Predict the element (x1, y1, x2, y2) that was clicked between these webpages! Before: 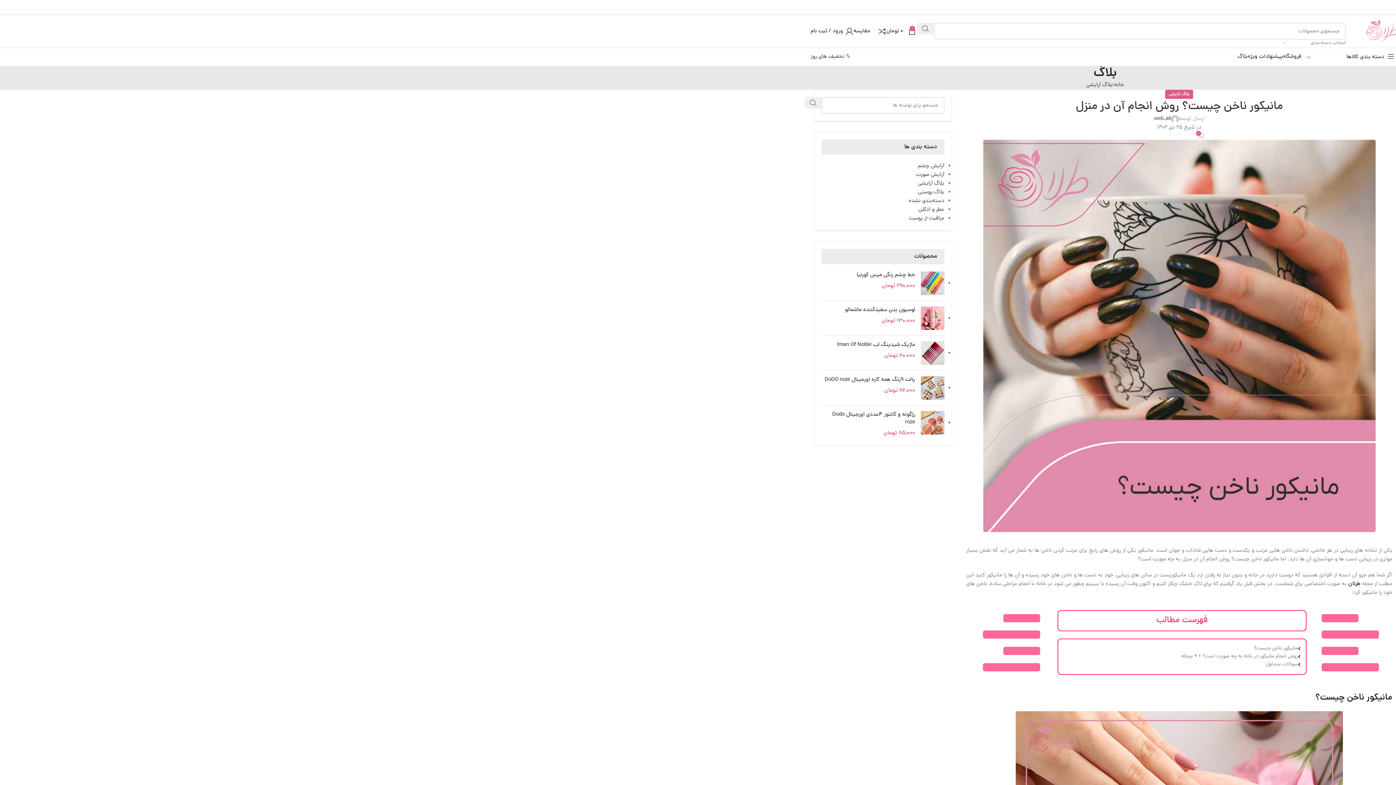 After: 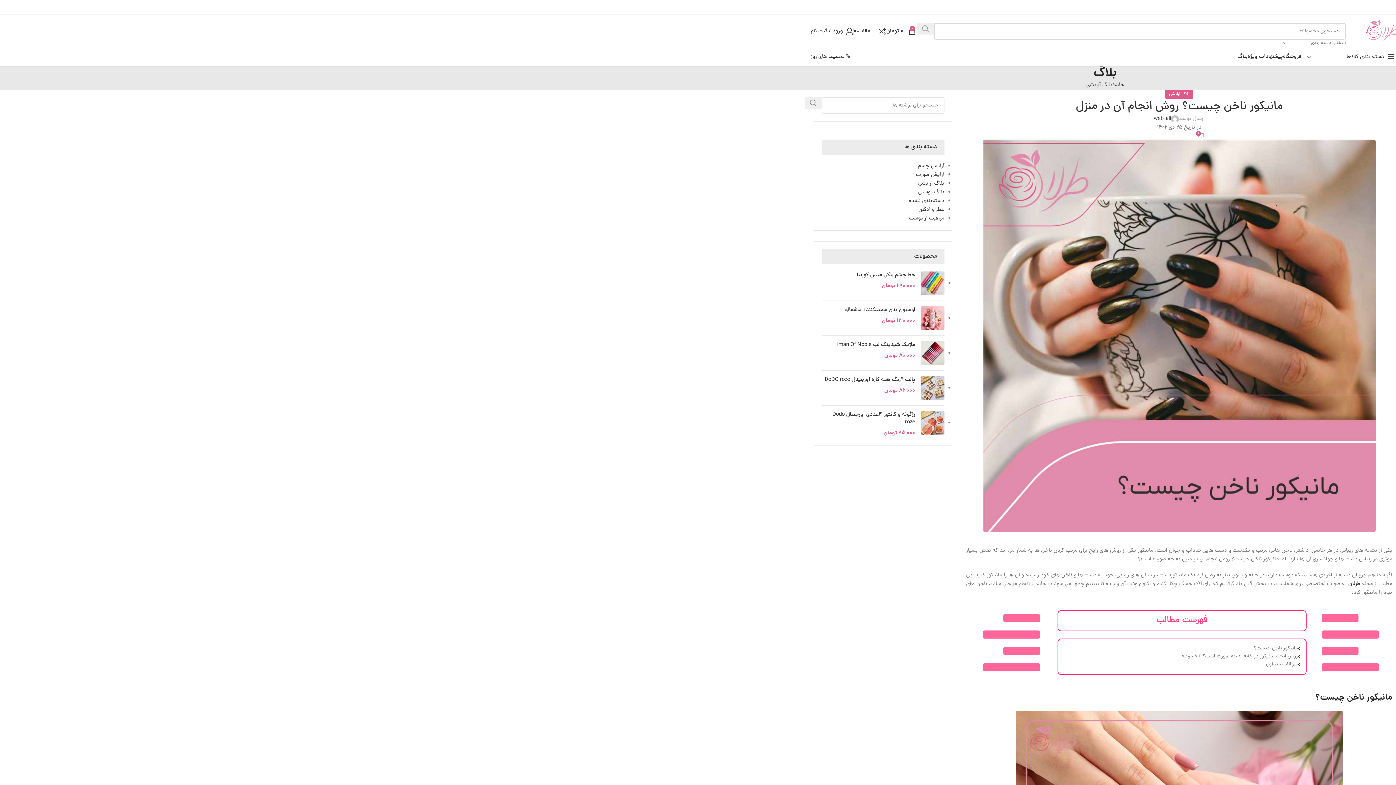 Action: label: جستجو  bbox: (917, 22, 934, 34)